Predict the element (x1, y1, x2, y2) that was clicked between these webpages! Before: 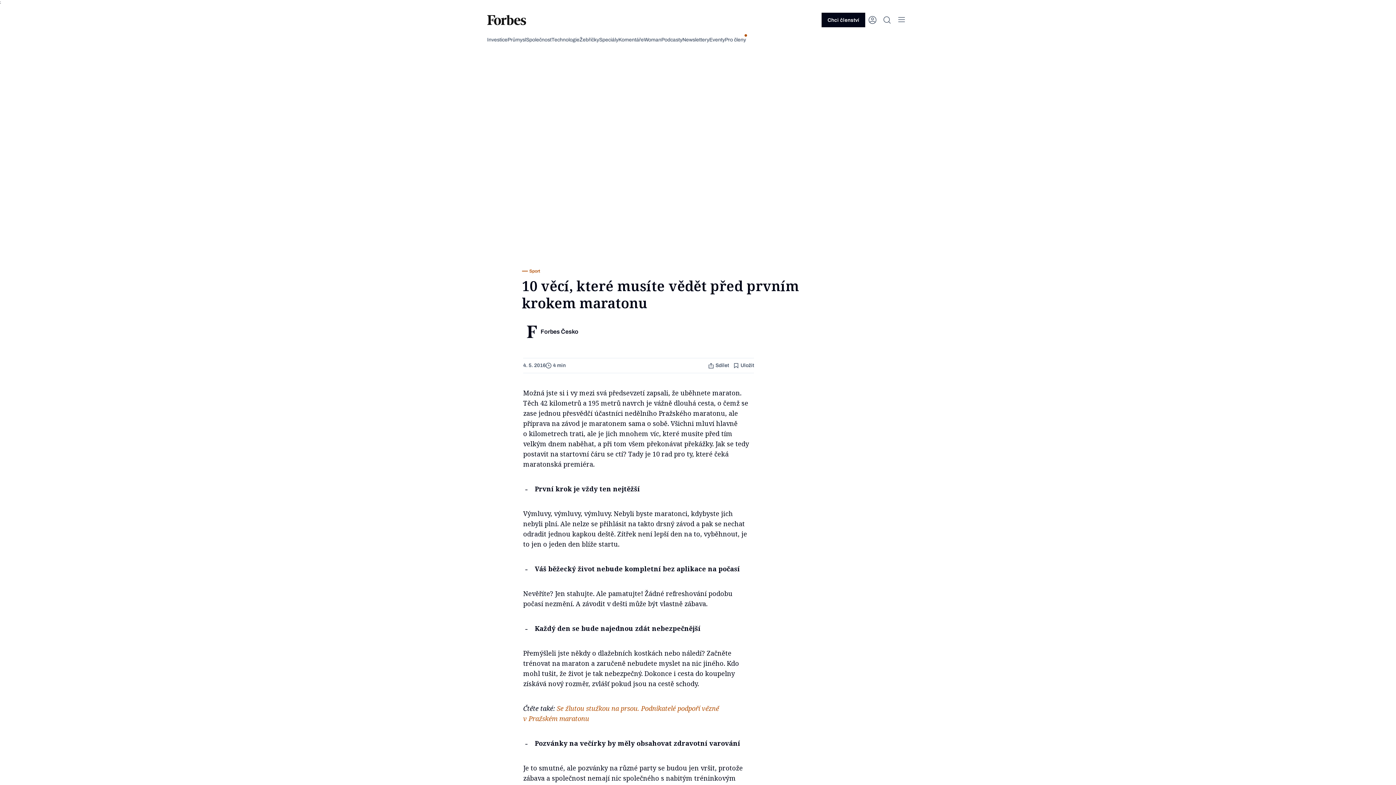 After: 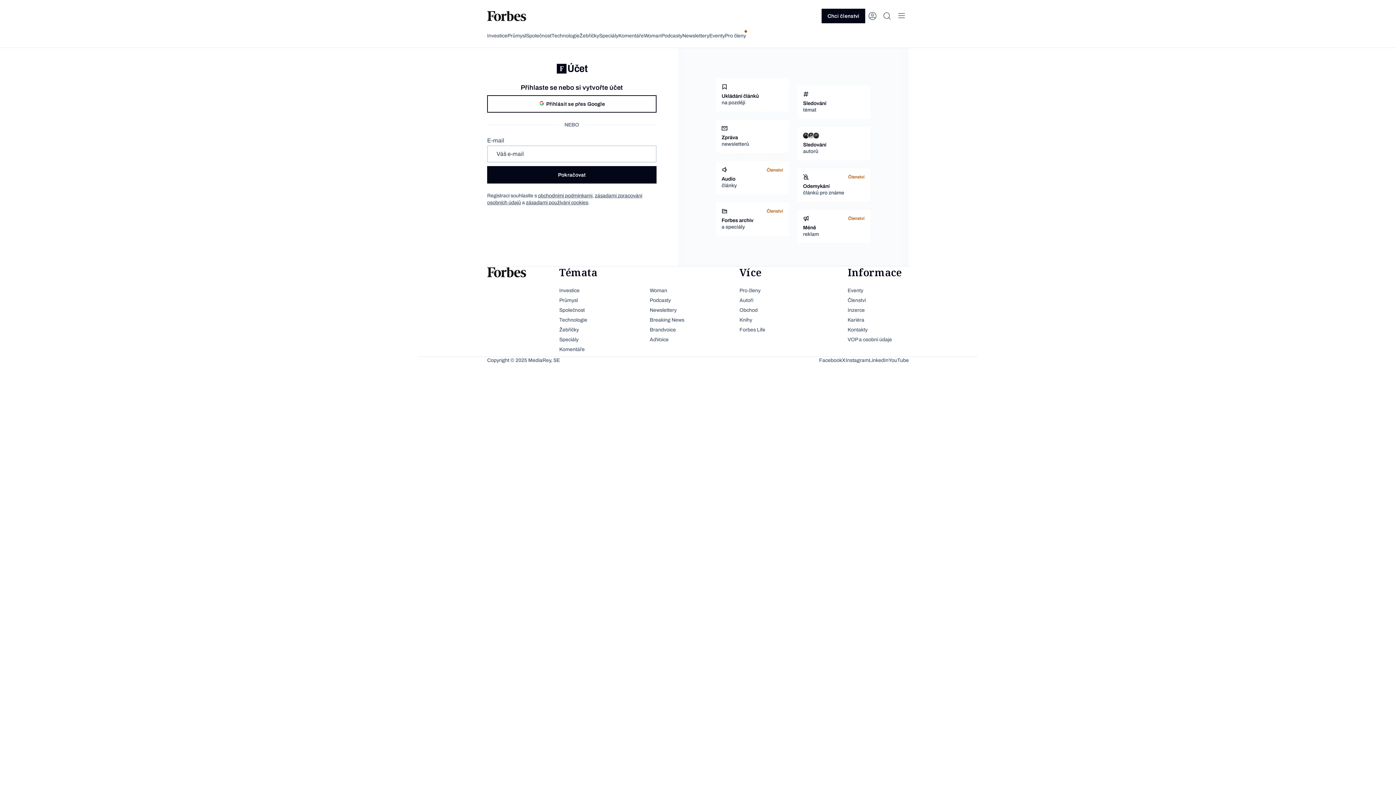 Action: bbox: (865, 12, 880, 27) label: Přihlášení